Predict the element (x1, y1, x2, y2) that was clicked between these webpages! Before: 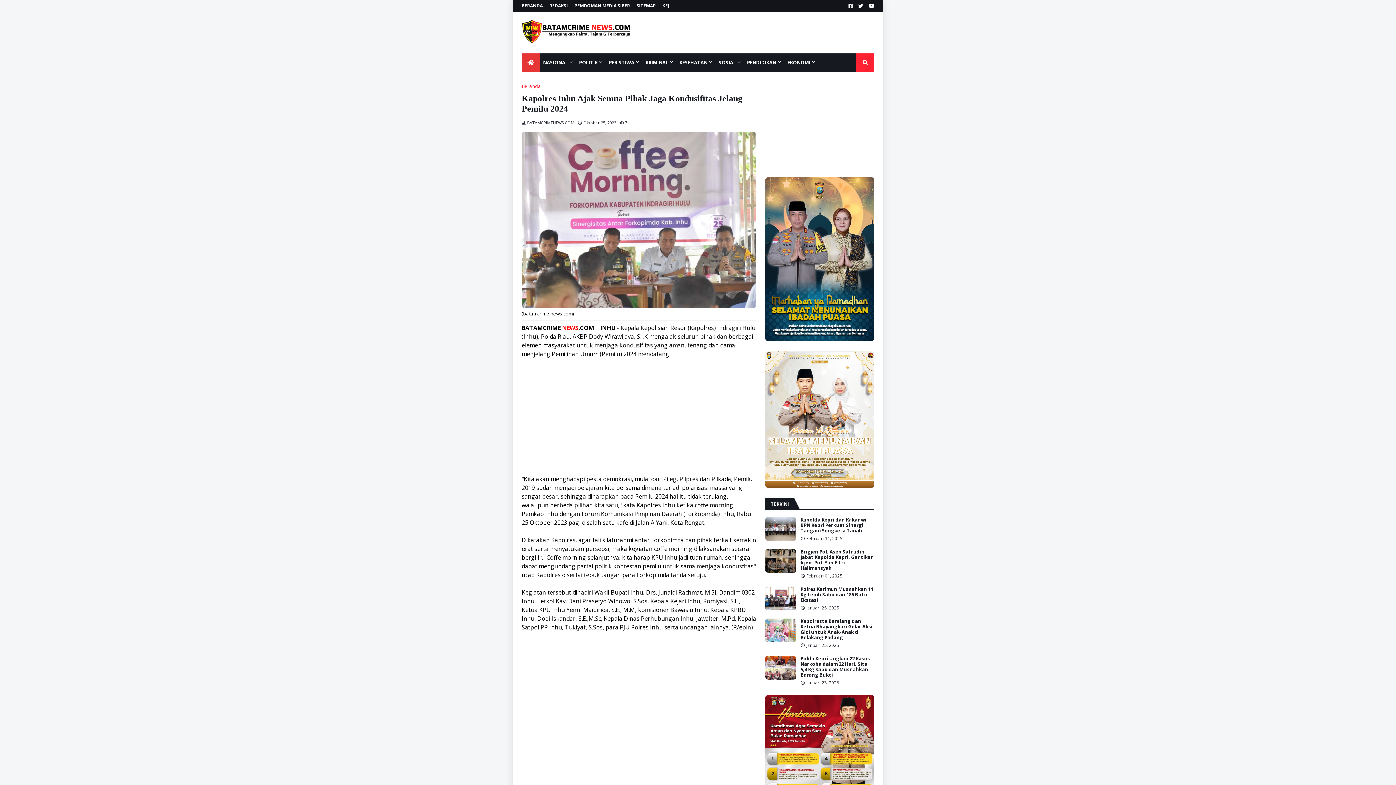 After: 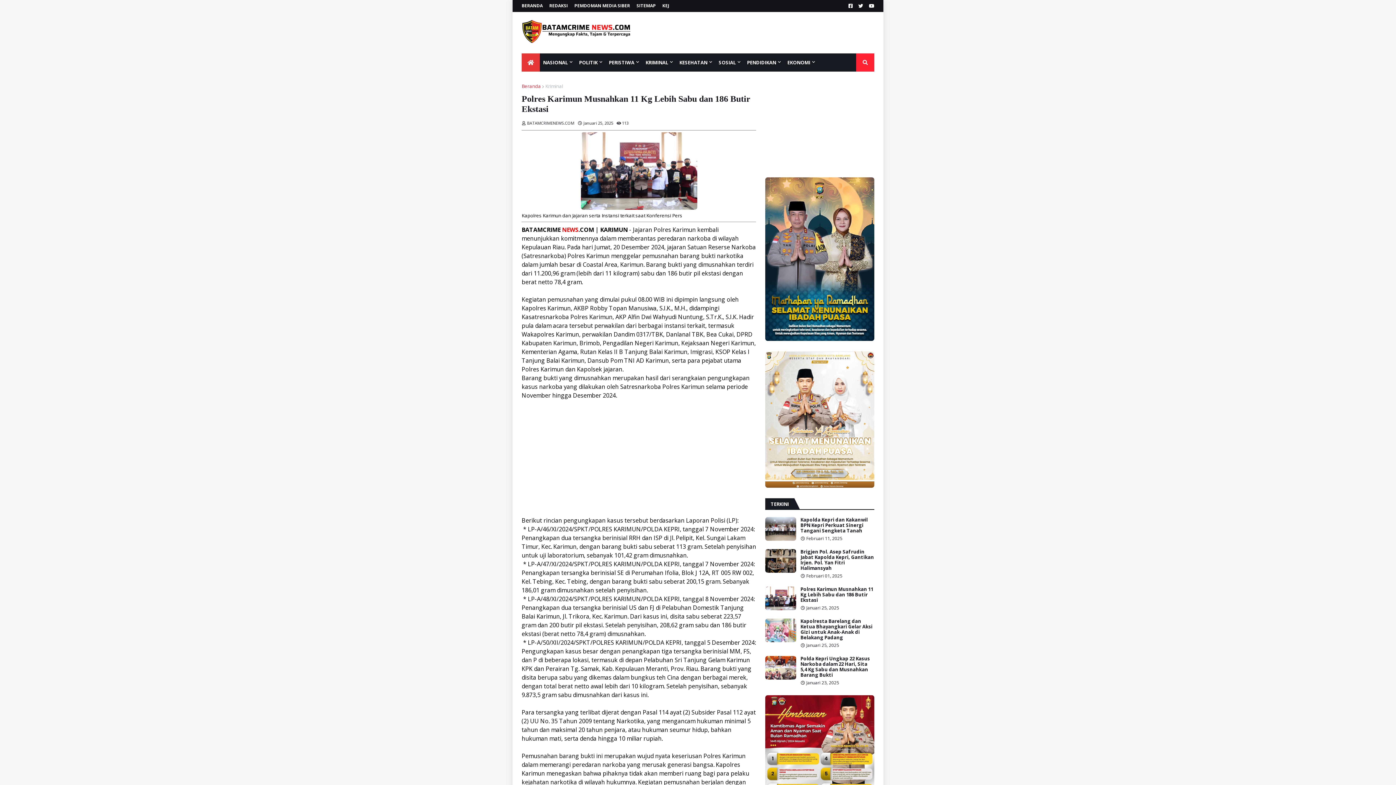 Action: bbox: (765, 587, 796, 610)